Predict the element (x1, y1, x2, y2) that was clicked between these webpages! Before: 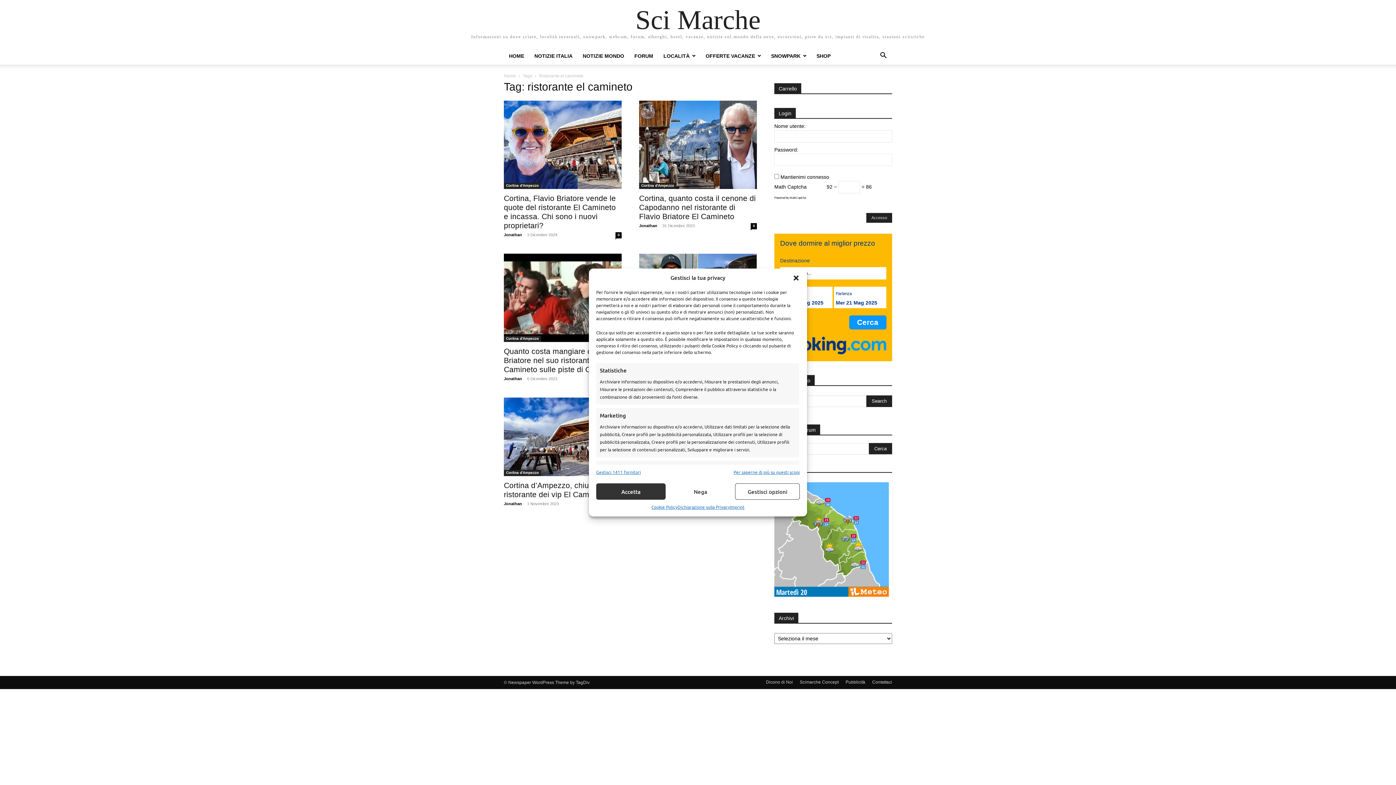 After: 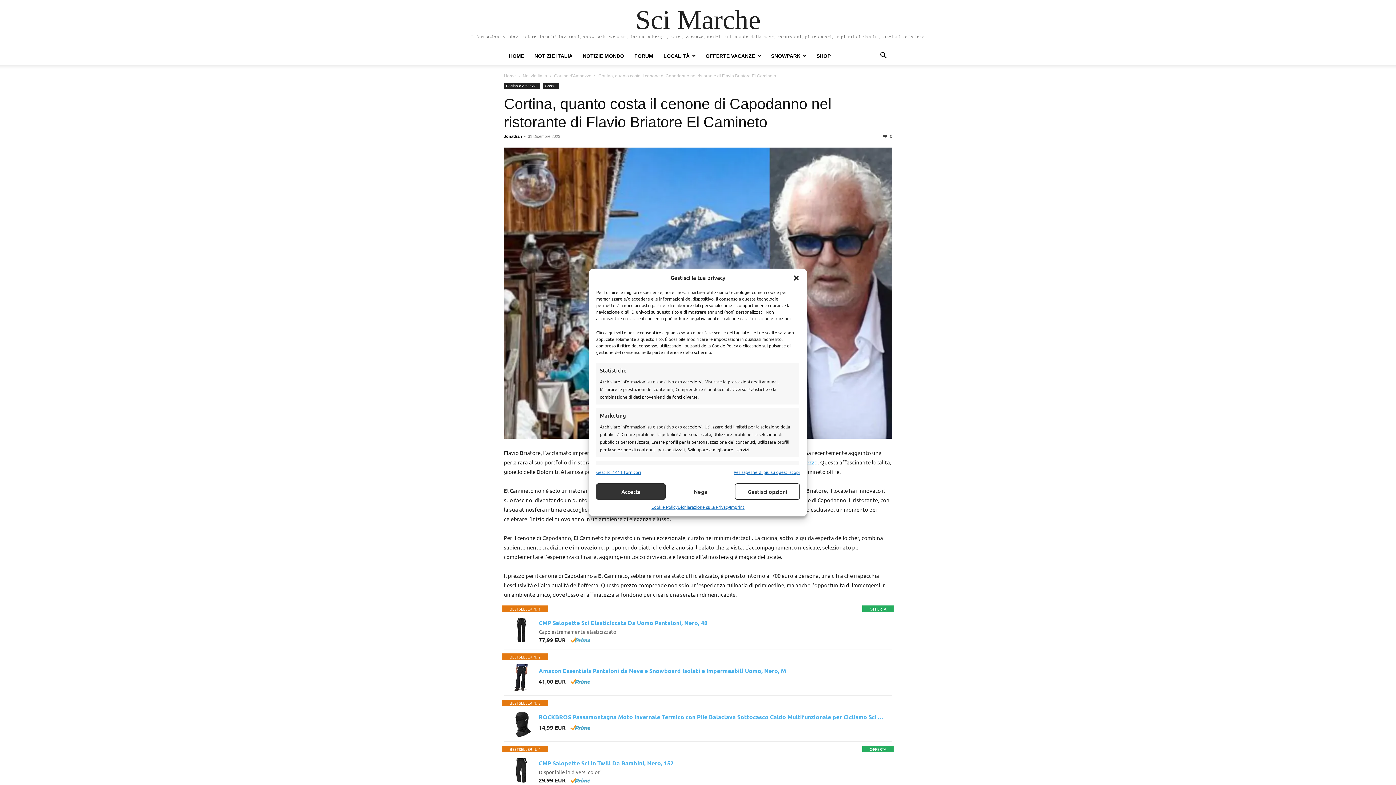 Action: bbox: (750, 223, 757, 229) label: 0